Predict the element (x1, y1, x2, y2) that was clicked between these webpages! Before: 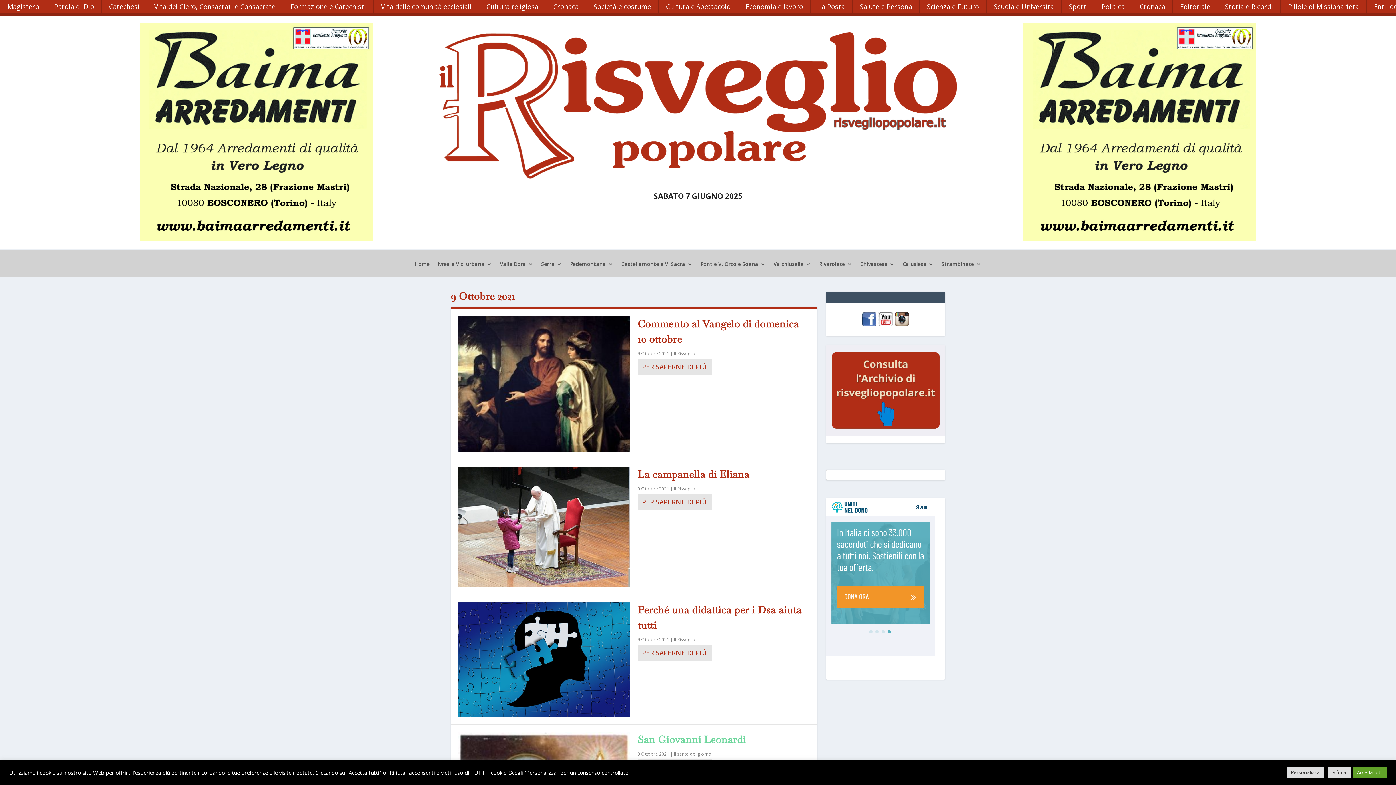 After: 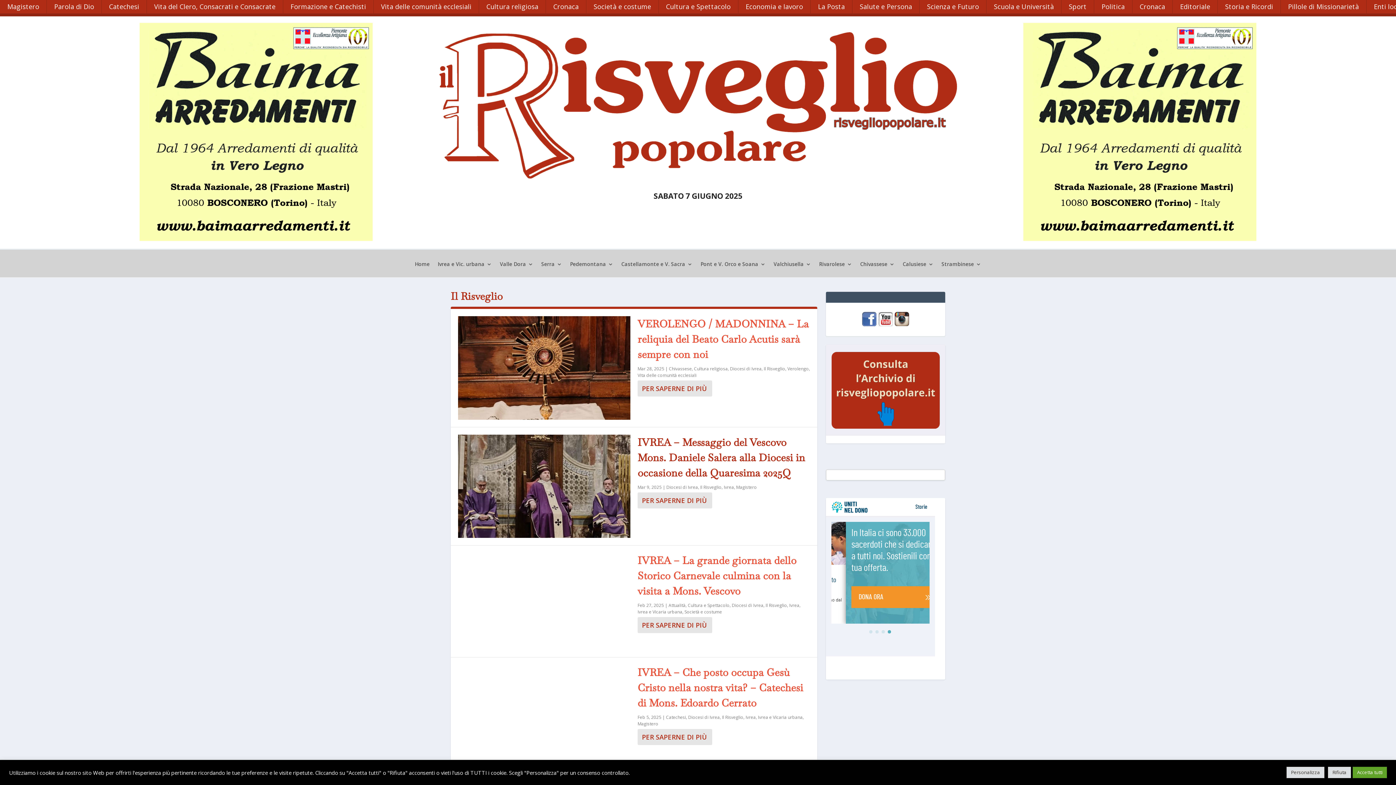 Action: bbox: (674, 350, 695, 356) label: Il Risveglio